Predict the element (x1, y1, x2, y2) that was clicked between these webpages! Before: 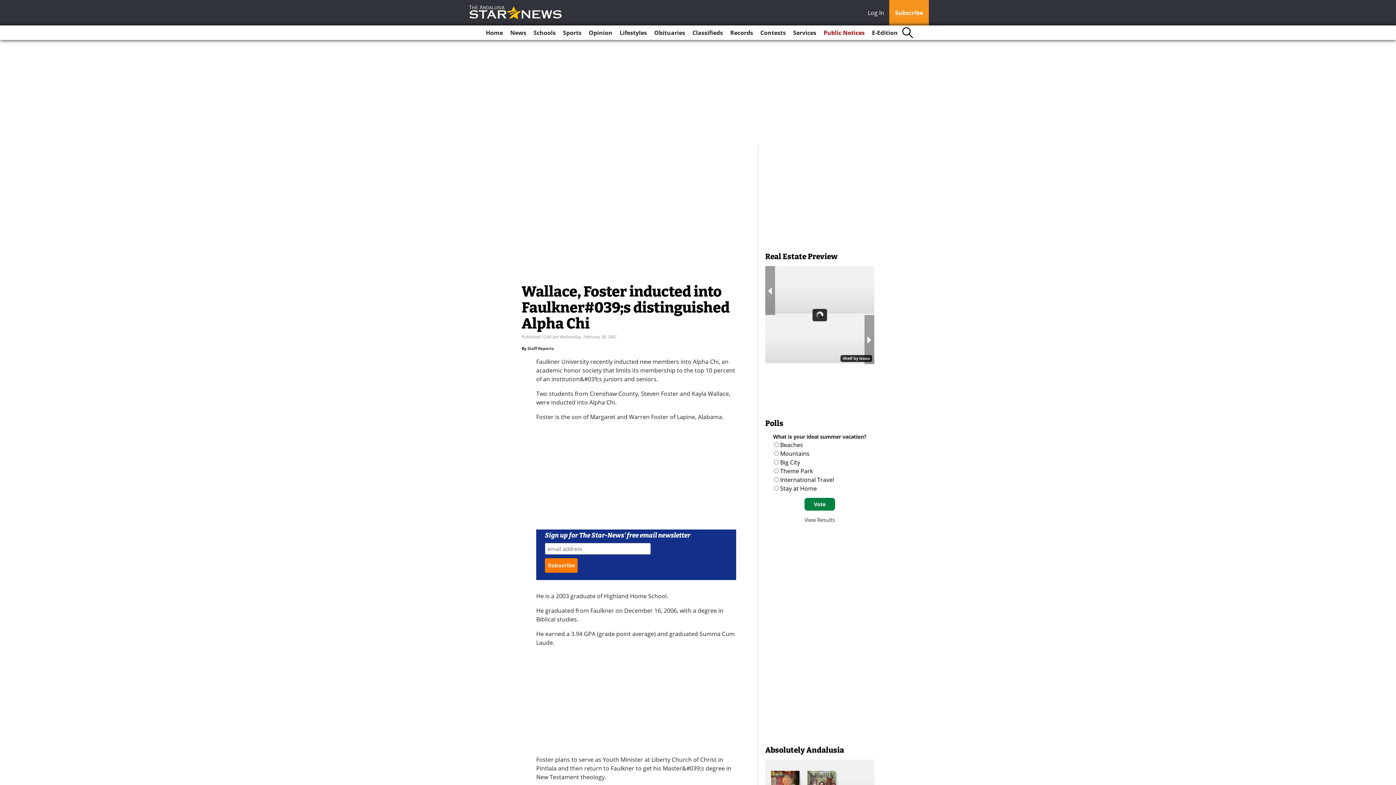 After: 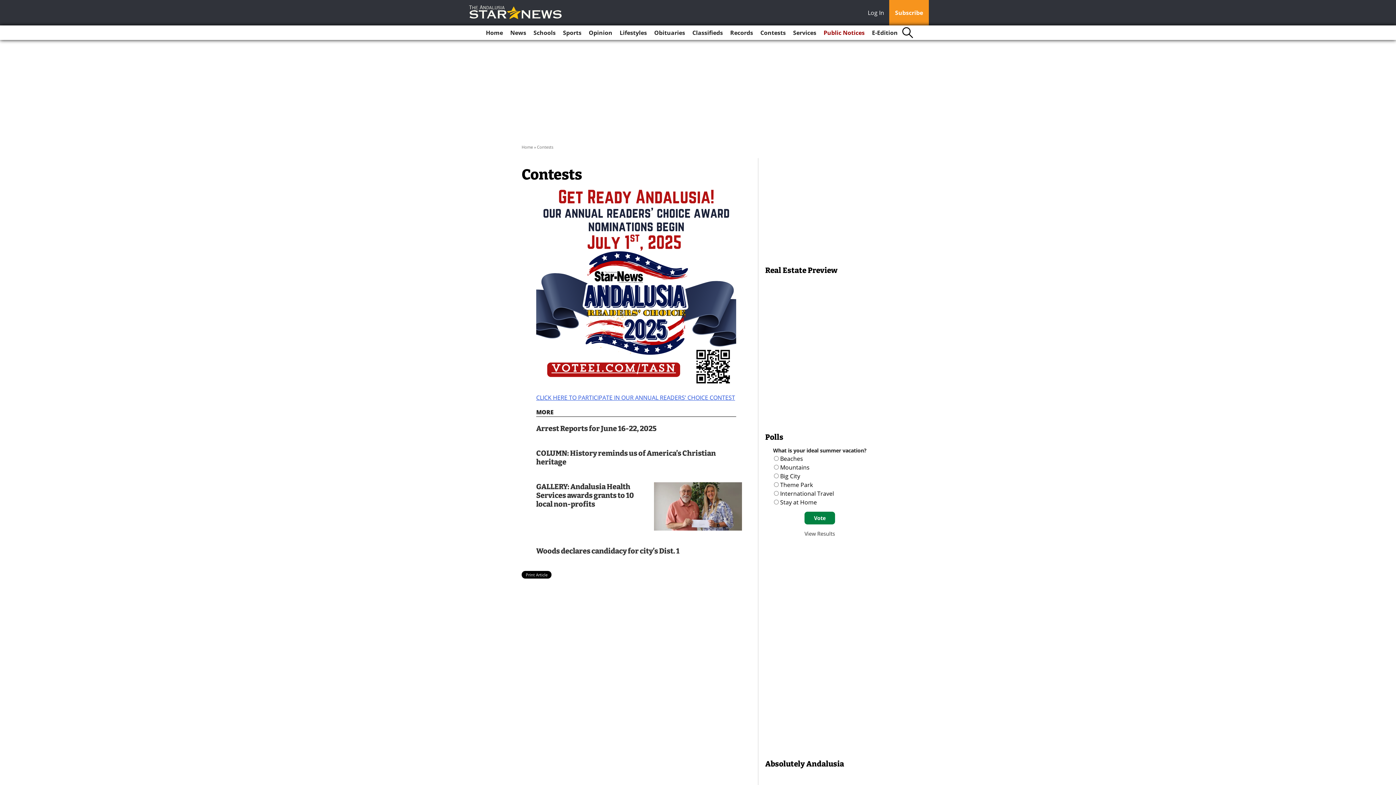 Action: bbox: (757, 25, 788, 40) label: Contests